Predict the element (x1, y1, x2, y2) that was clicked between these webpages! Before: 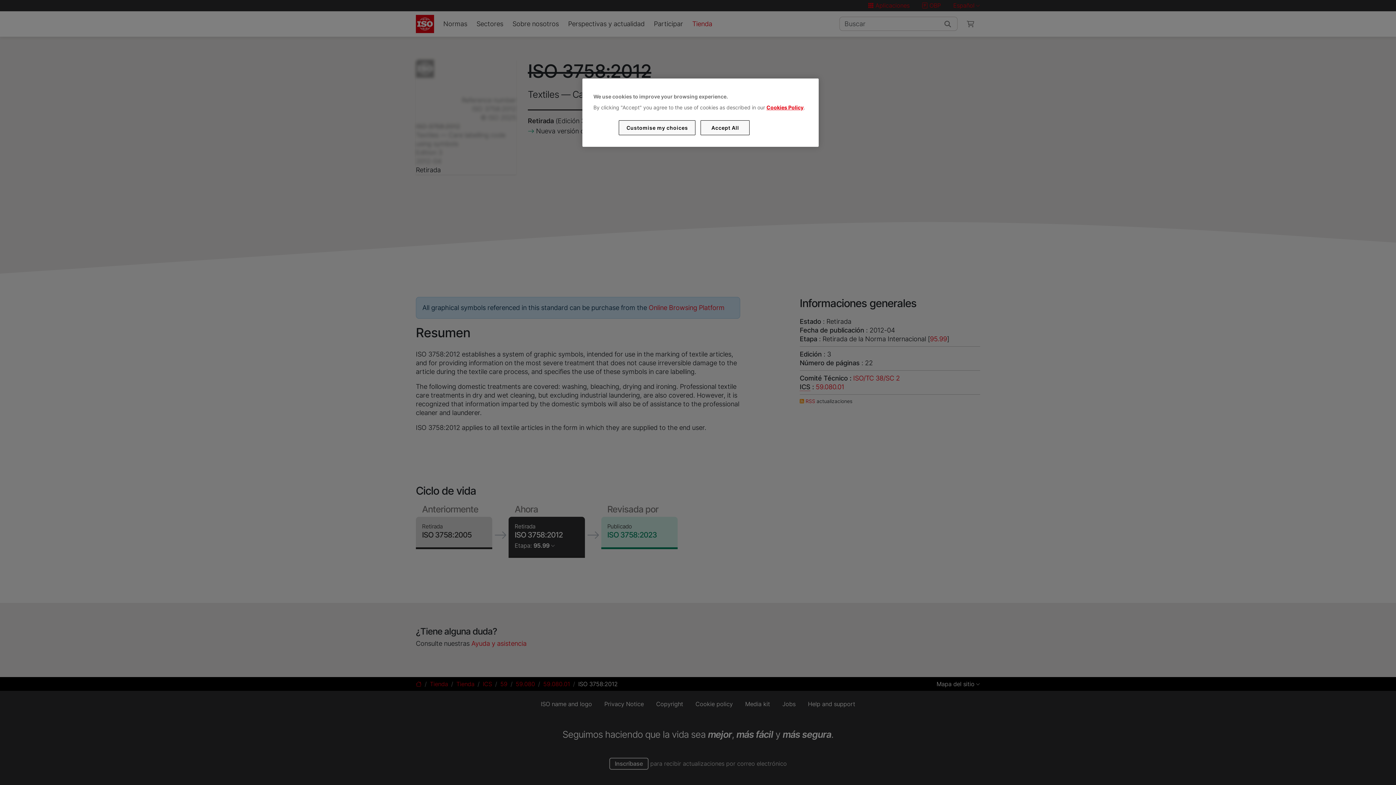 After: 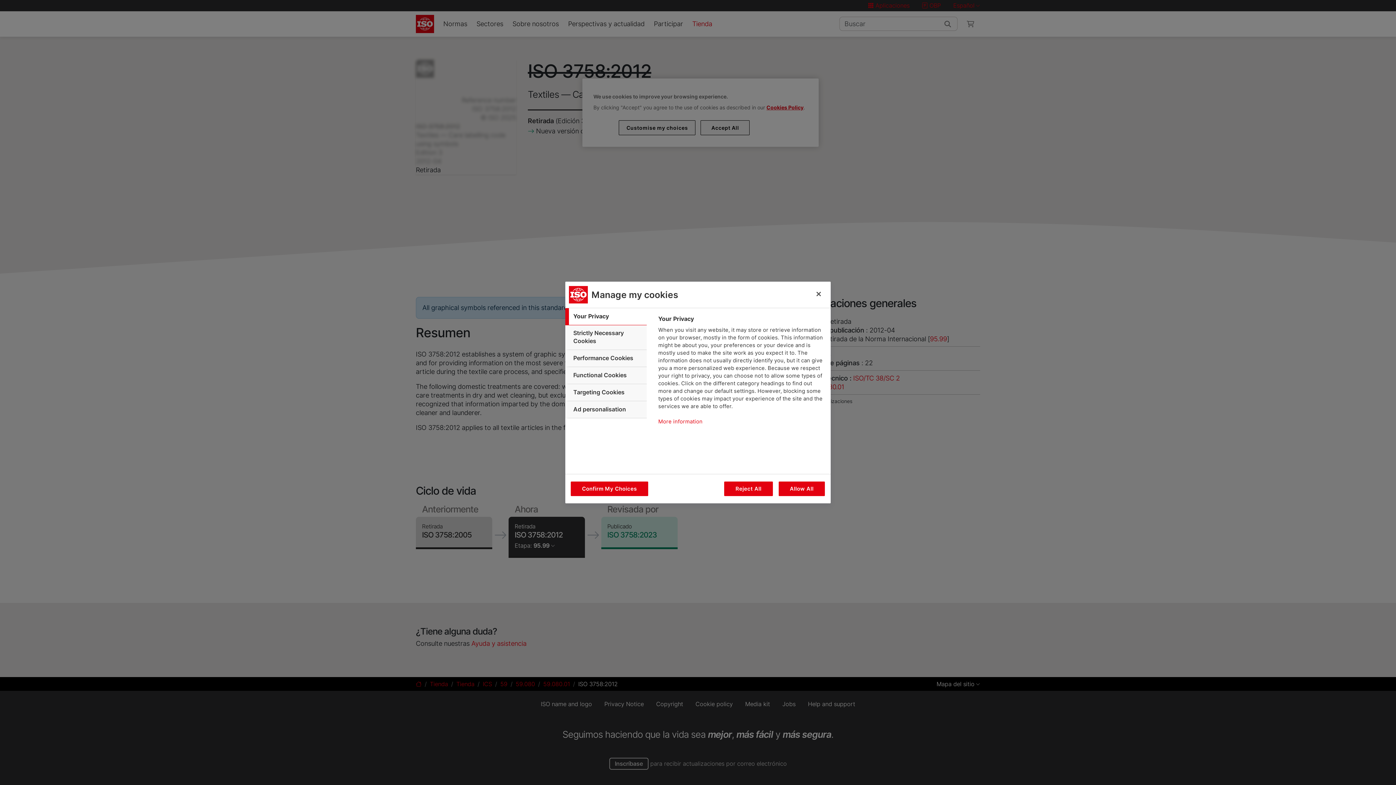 Action: bbox: (619, 120, 695, 135) label: Customise my choices